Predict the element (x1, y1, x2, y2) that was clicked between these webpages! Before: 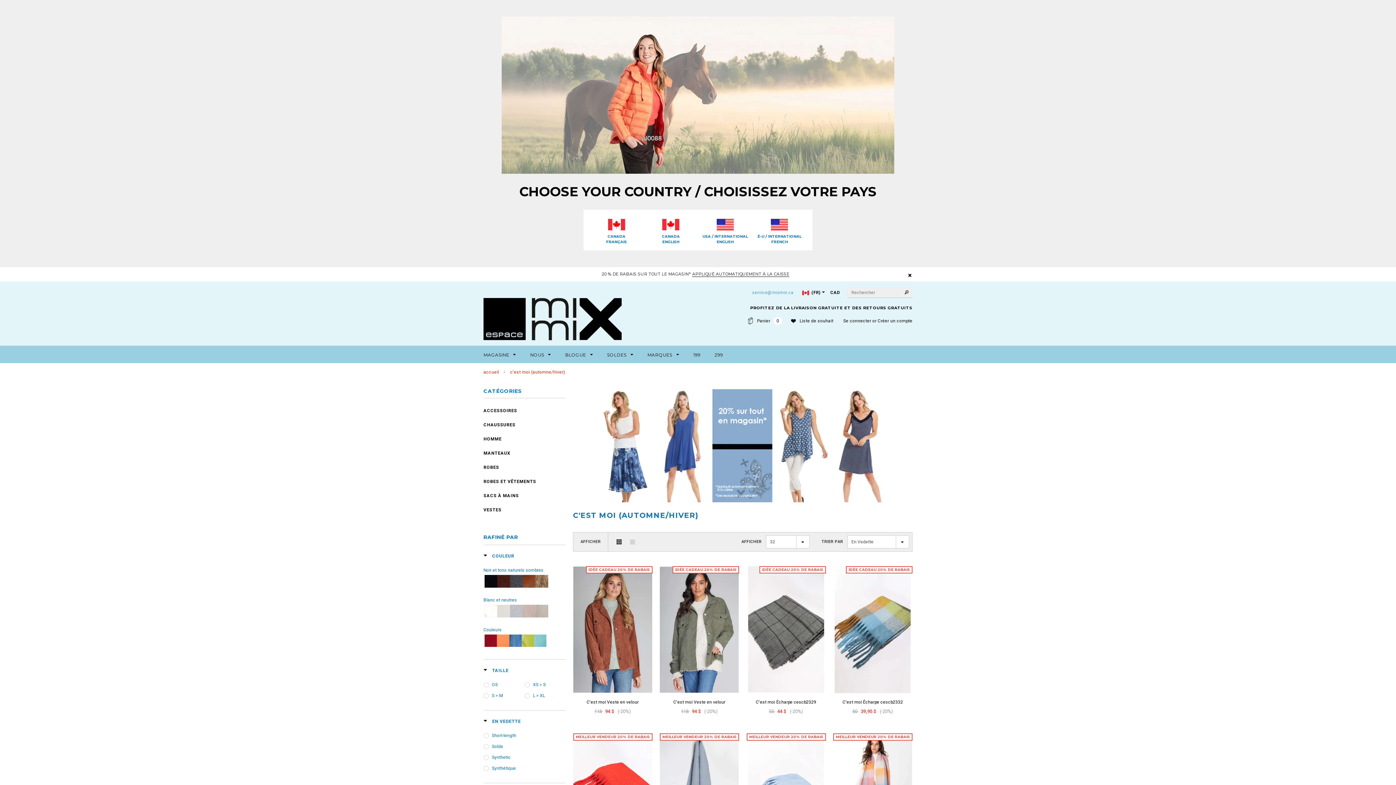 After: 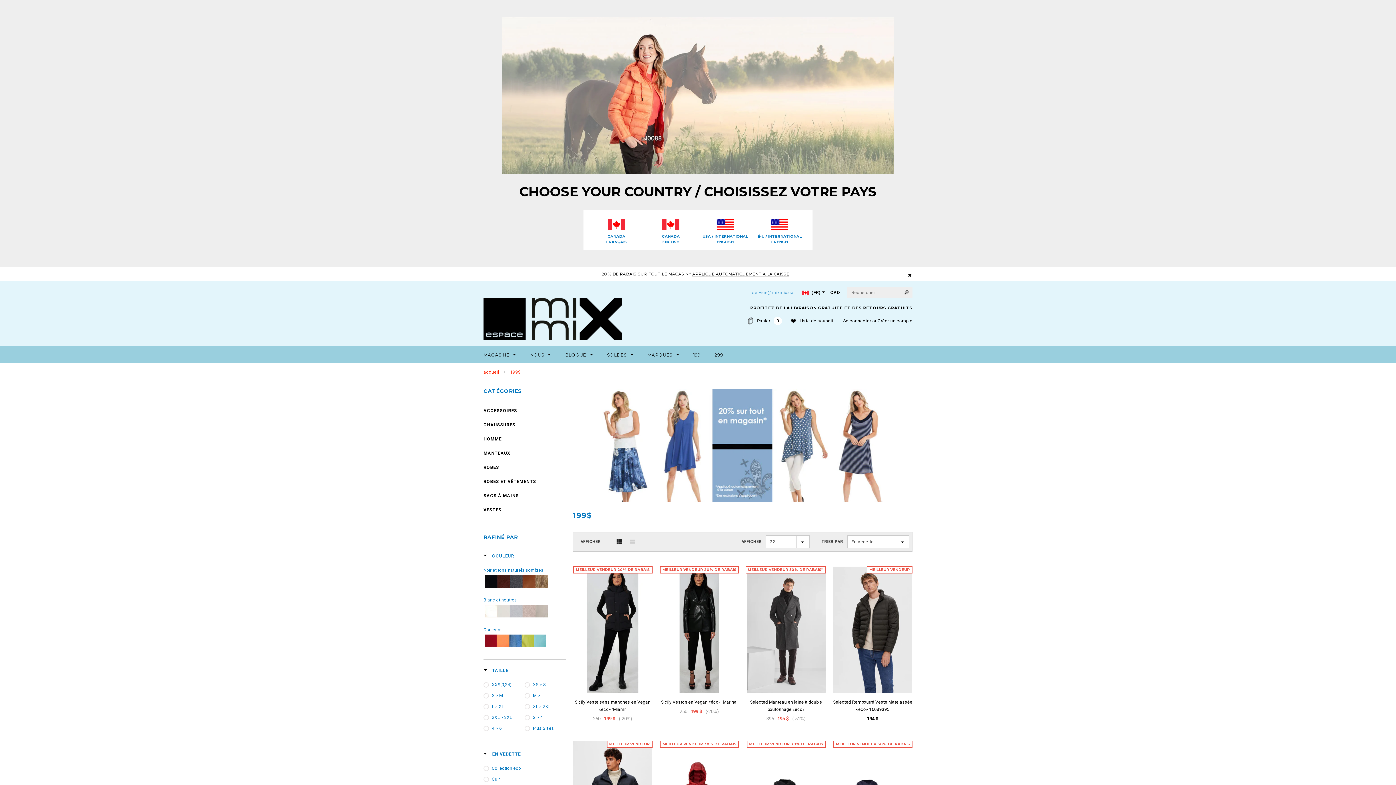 Action: bbox: (693, 351, 700, 359) label: 199